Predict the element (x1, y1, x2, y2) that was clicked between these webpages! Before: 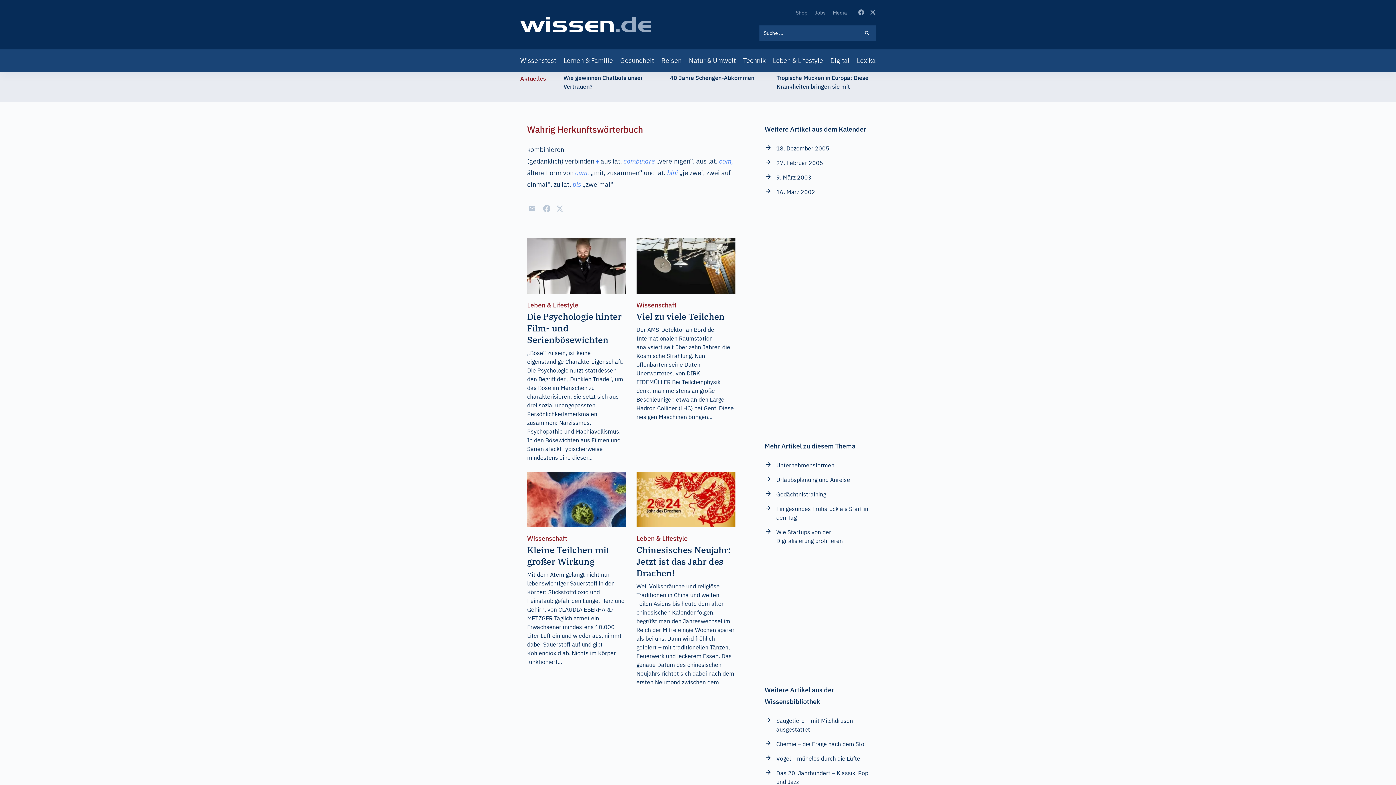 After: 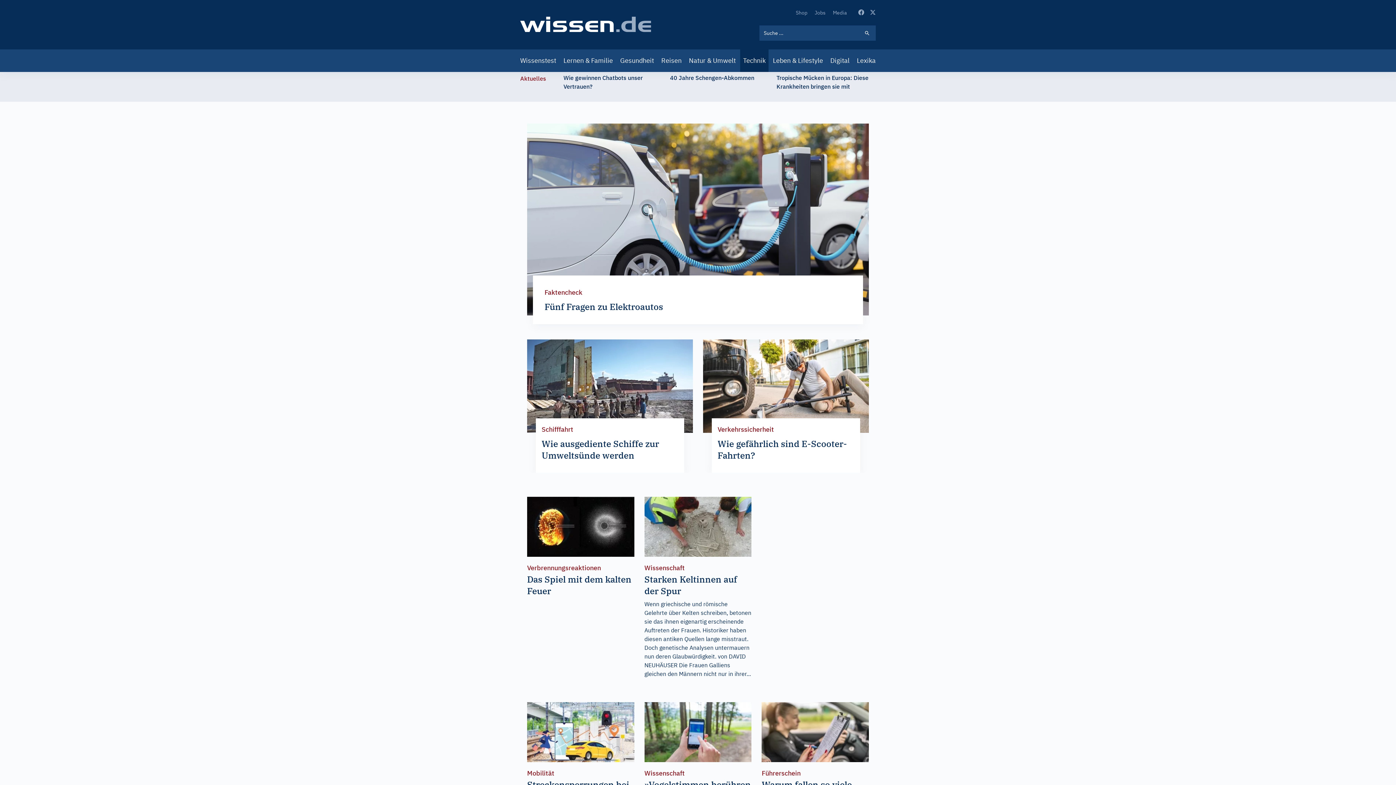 Action: bbox: (740, 49, 768, 72) label: Technik